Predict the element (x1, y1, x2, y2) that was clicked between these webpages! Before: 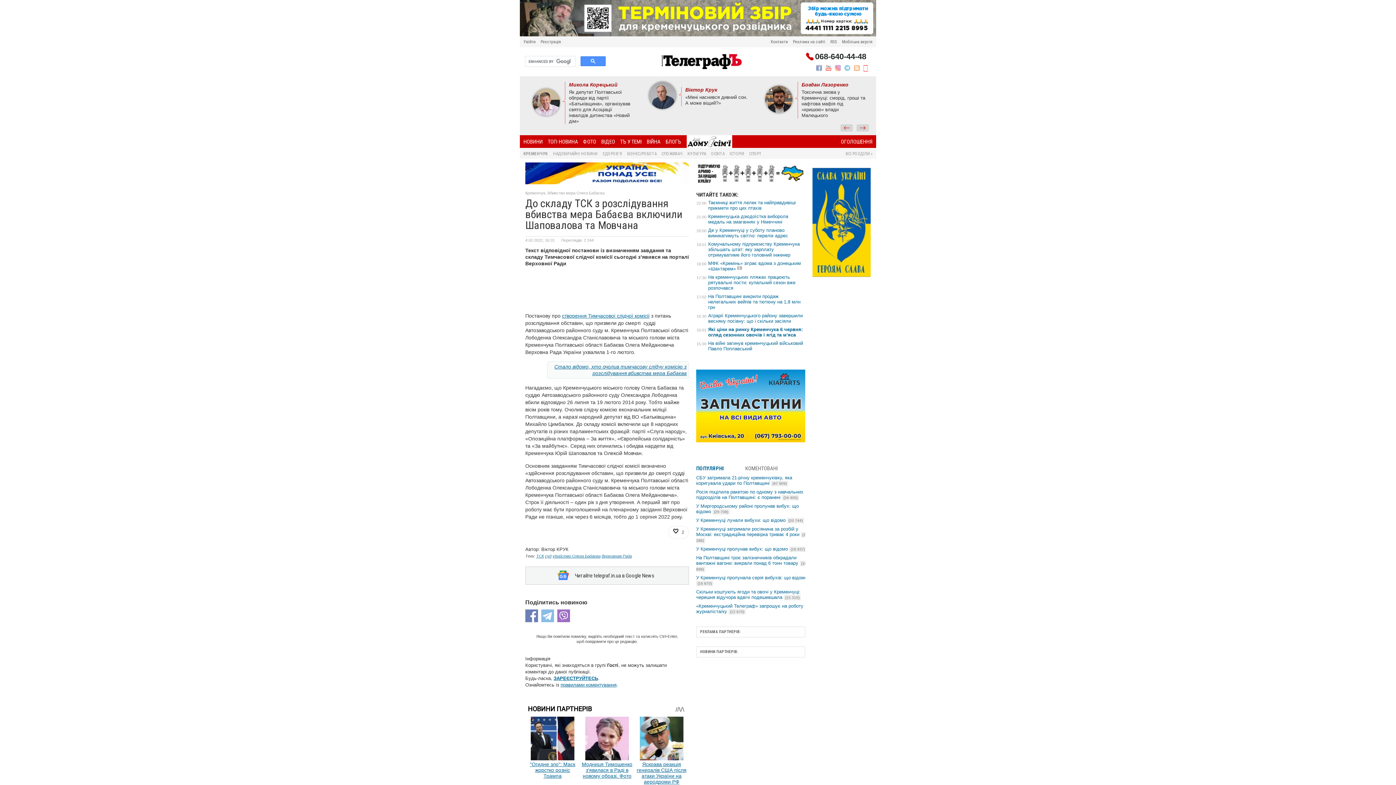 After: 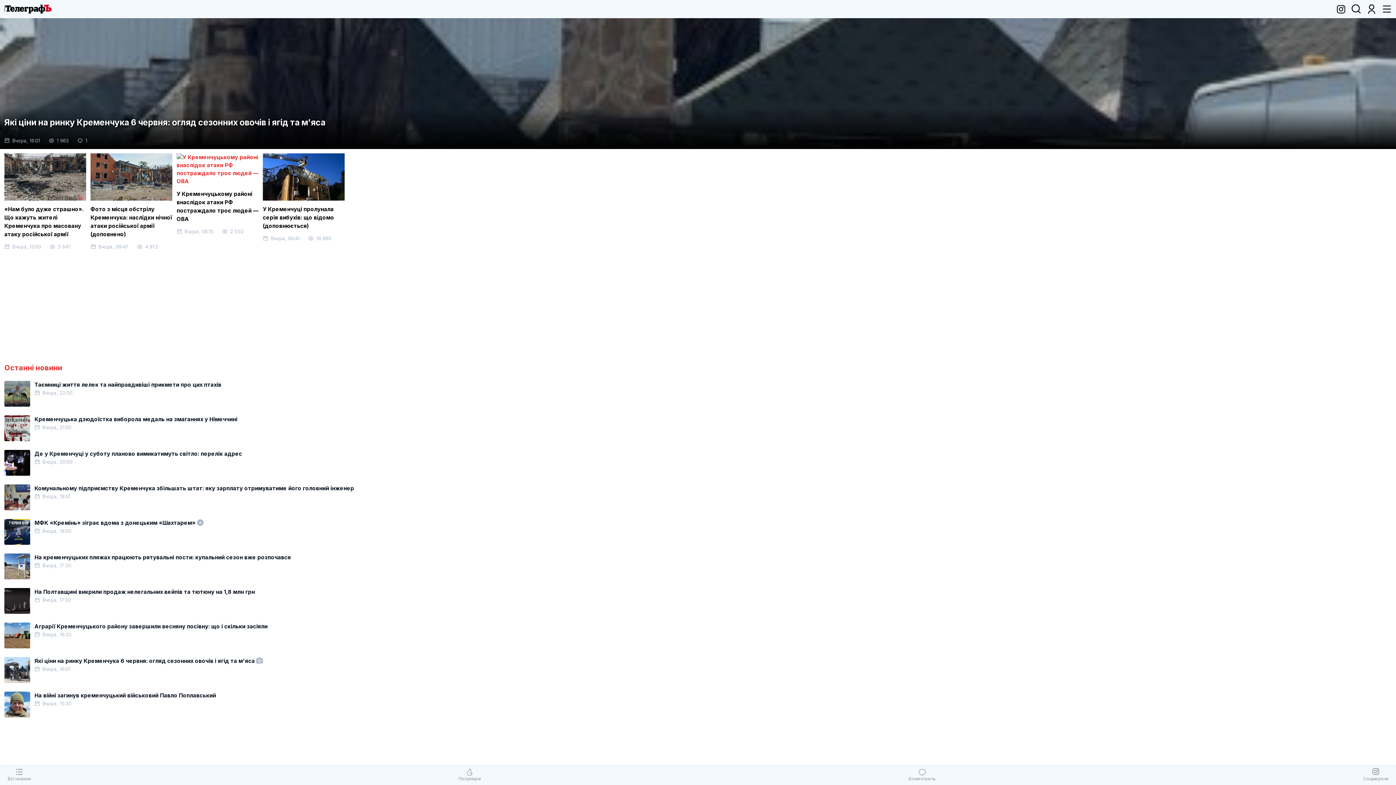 Action: bbox: (863, 67, 868, 72)